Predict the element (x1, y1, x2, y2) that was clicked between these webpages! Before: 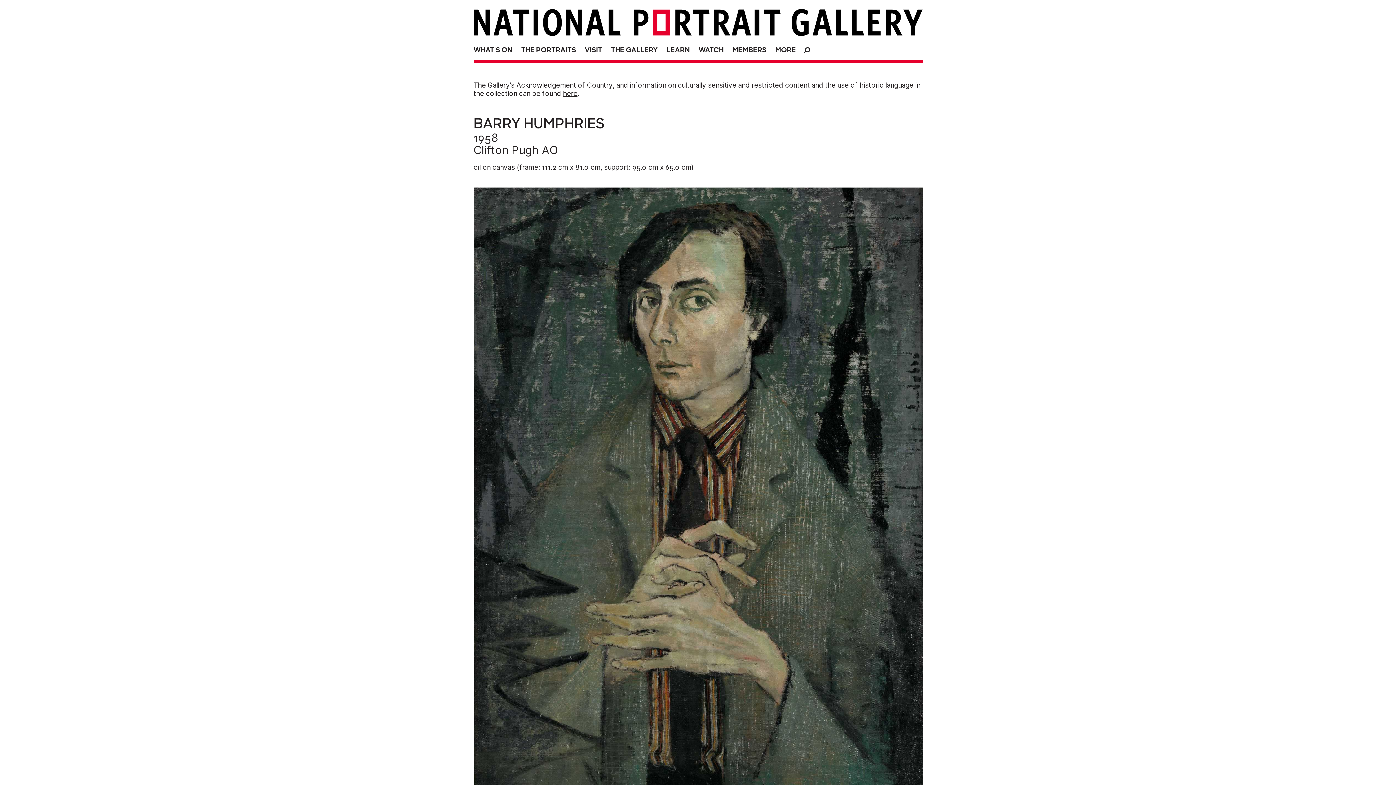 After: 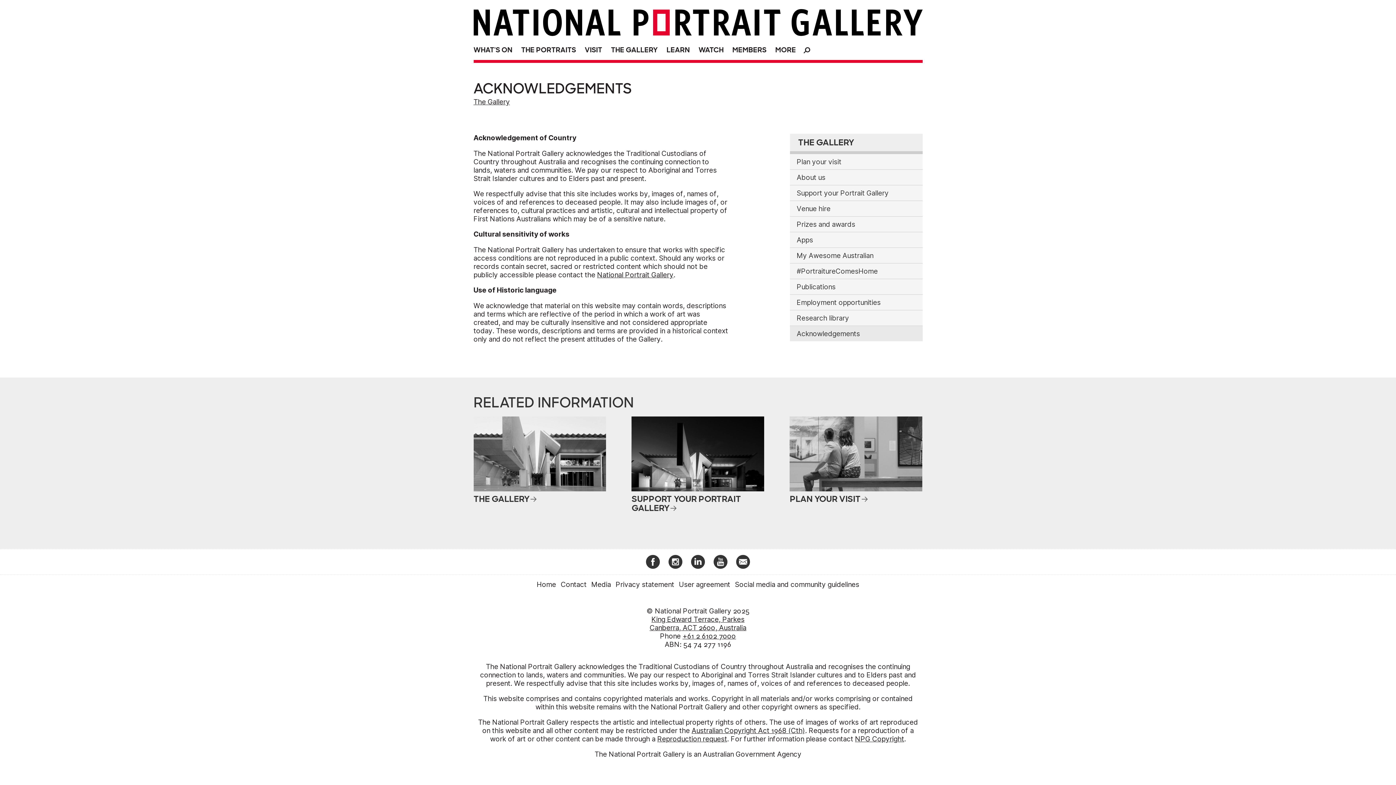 Action: bbox: (563, 89, 577, 97) label: here